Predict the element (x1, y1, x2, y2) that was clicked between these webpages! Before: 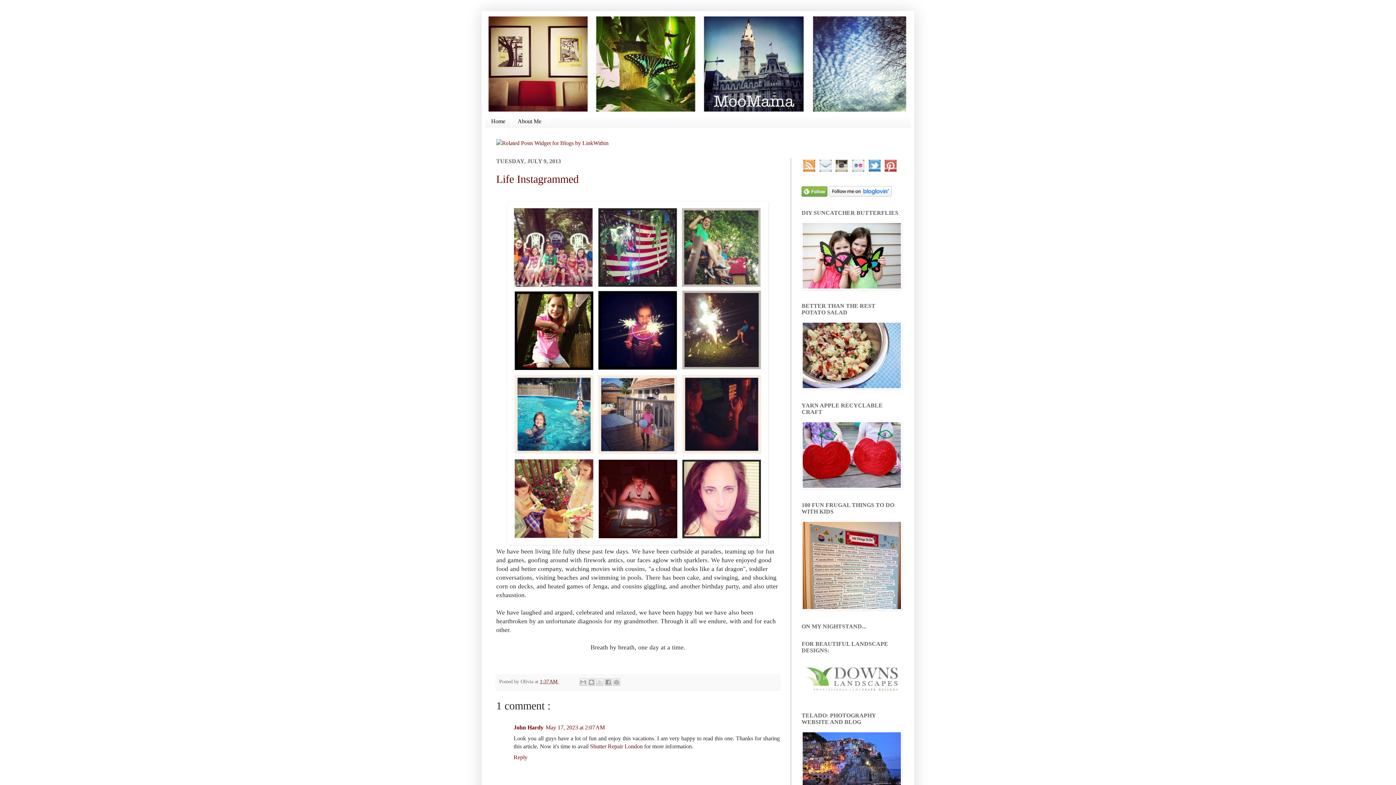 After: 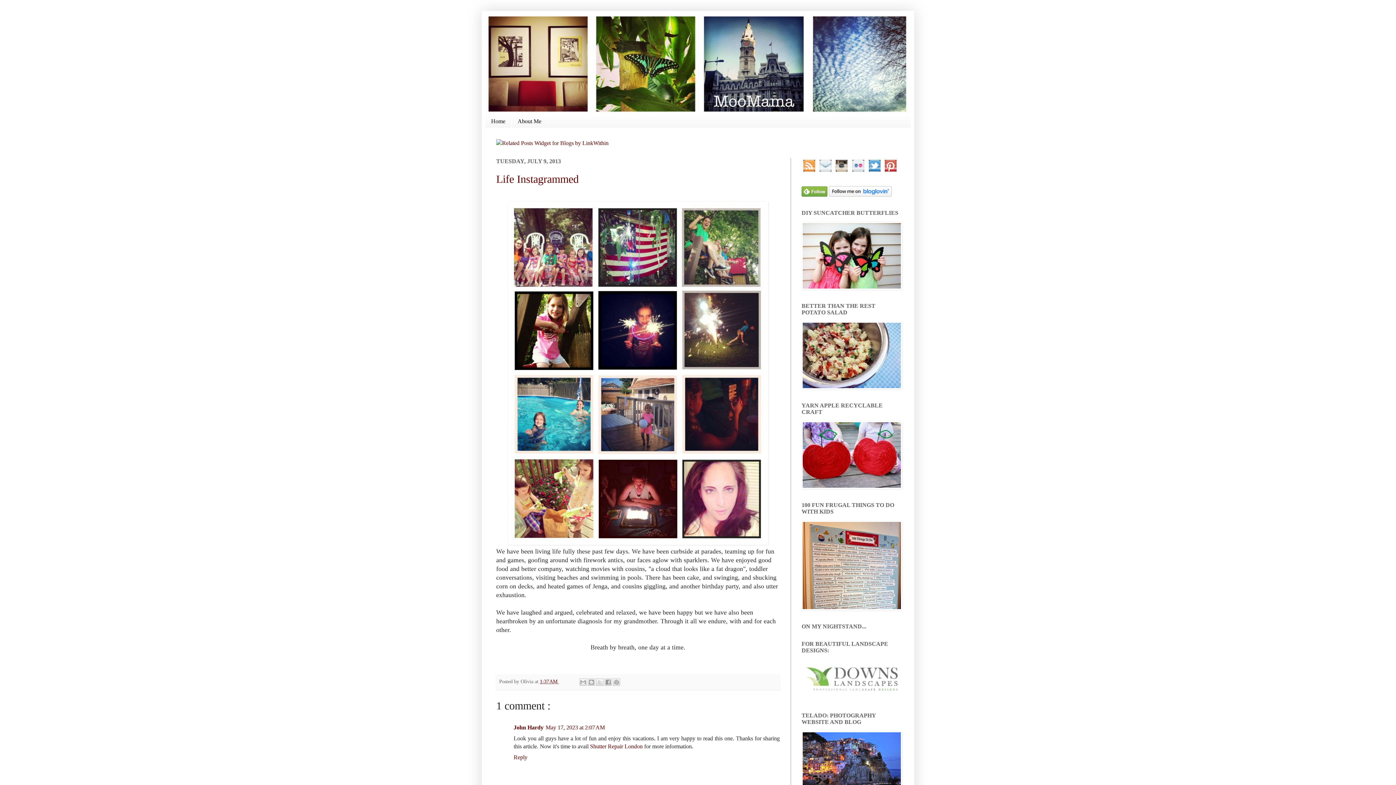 Action: bbox: (801, 168, 816, 174)